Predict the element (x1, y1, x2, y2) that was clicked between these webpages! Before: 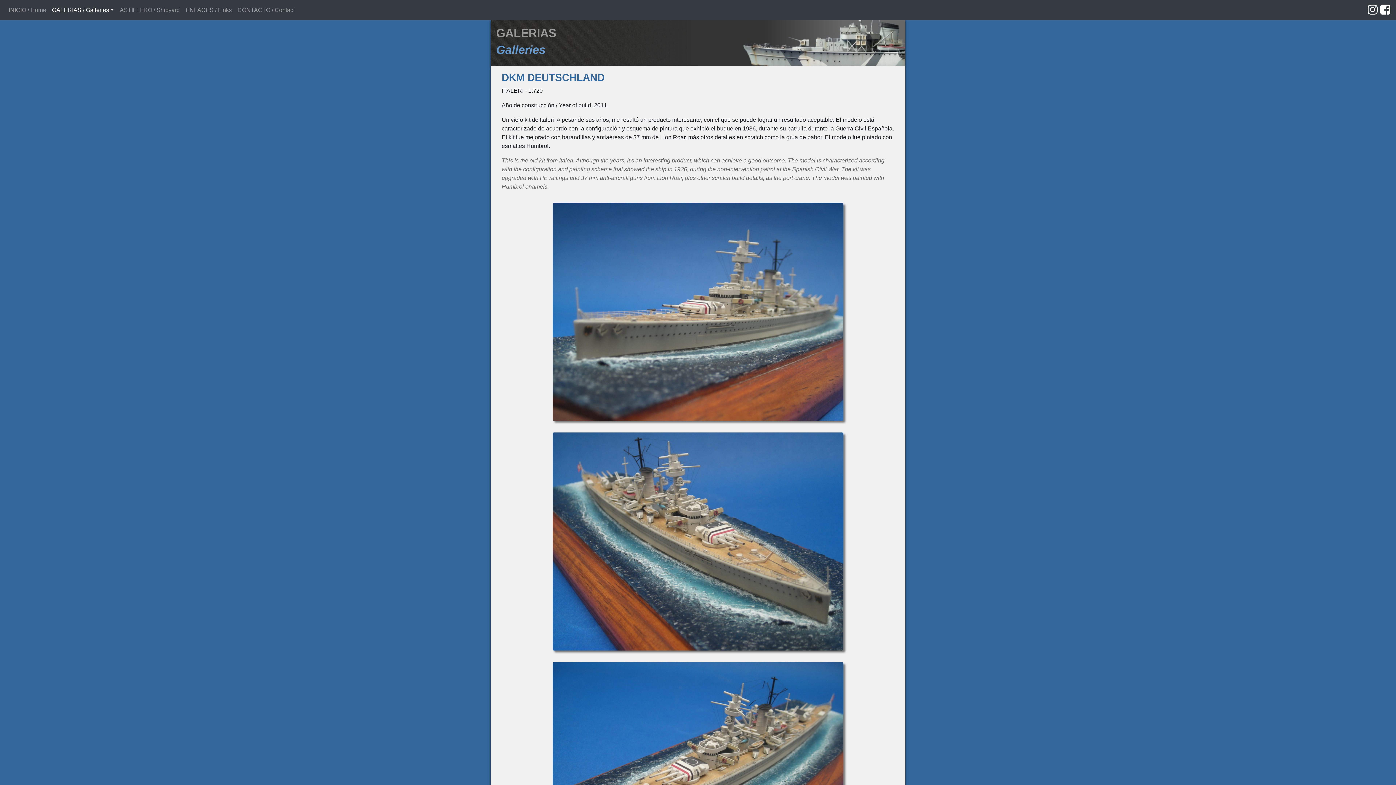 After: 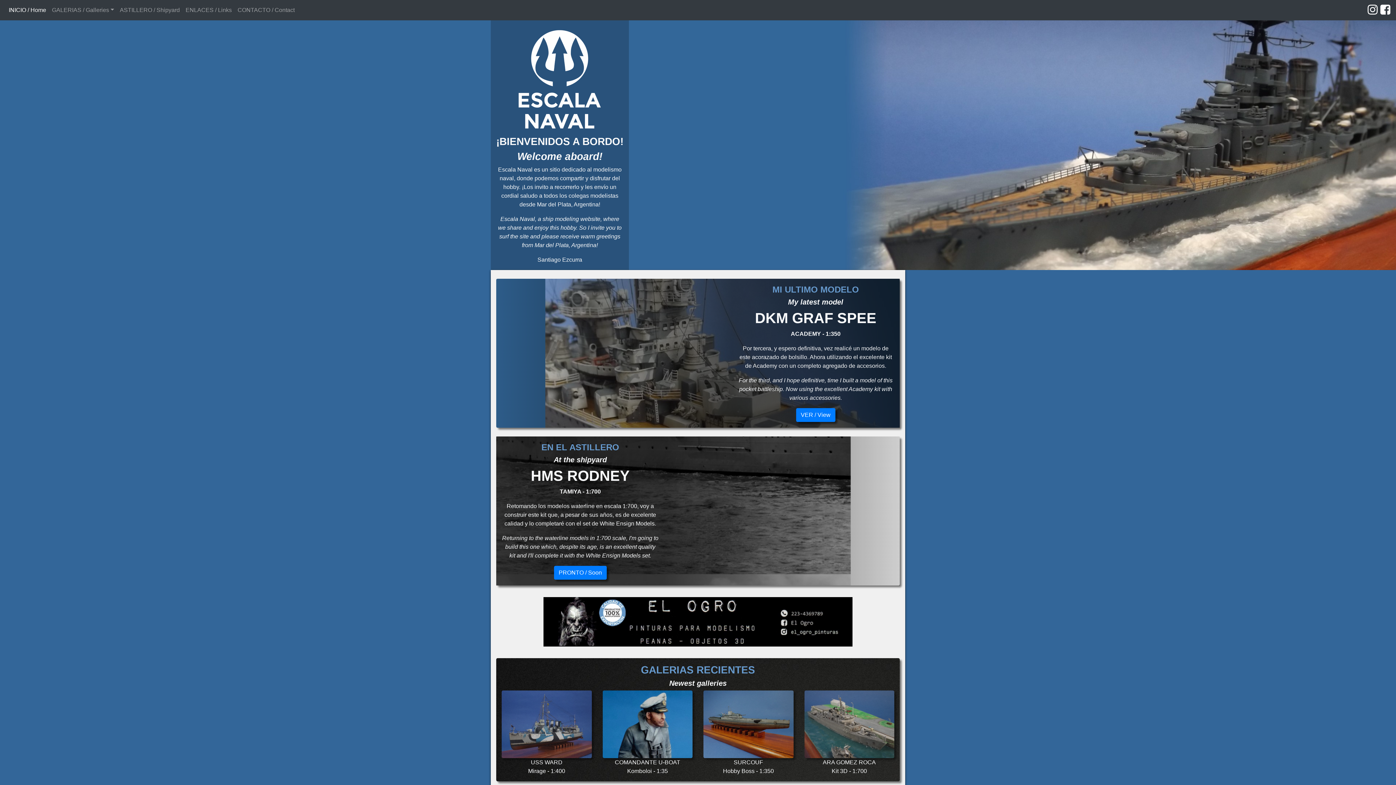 Action: label: INICIO / Home
(current) bbox: (5, 2, 49, 17)